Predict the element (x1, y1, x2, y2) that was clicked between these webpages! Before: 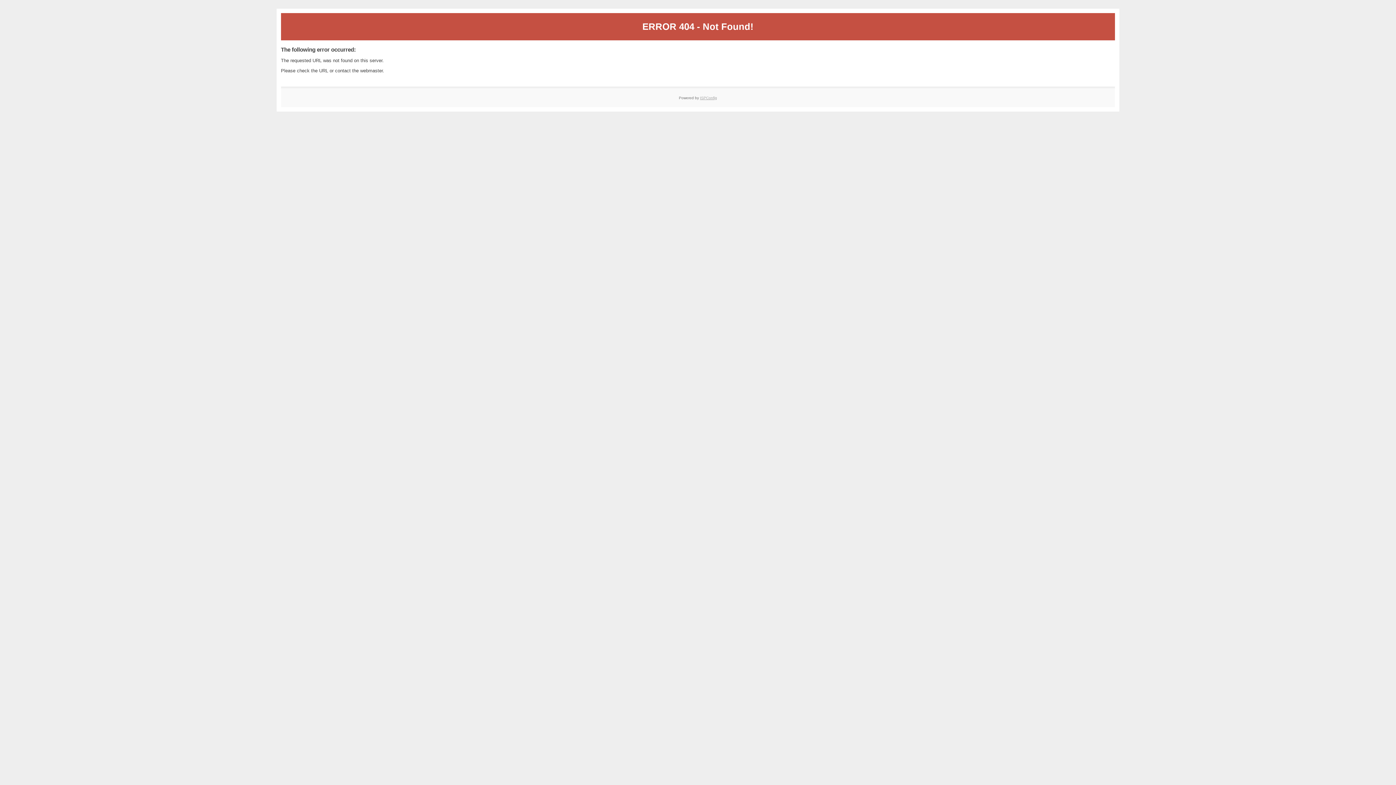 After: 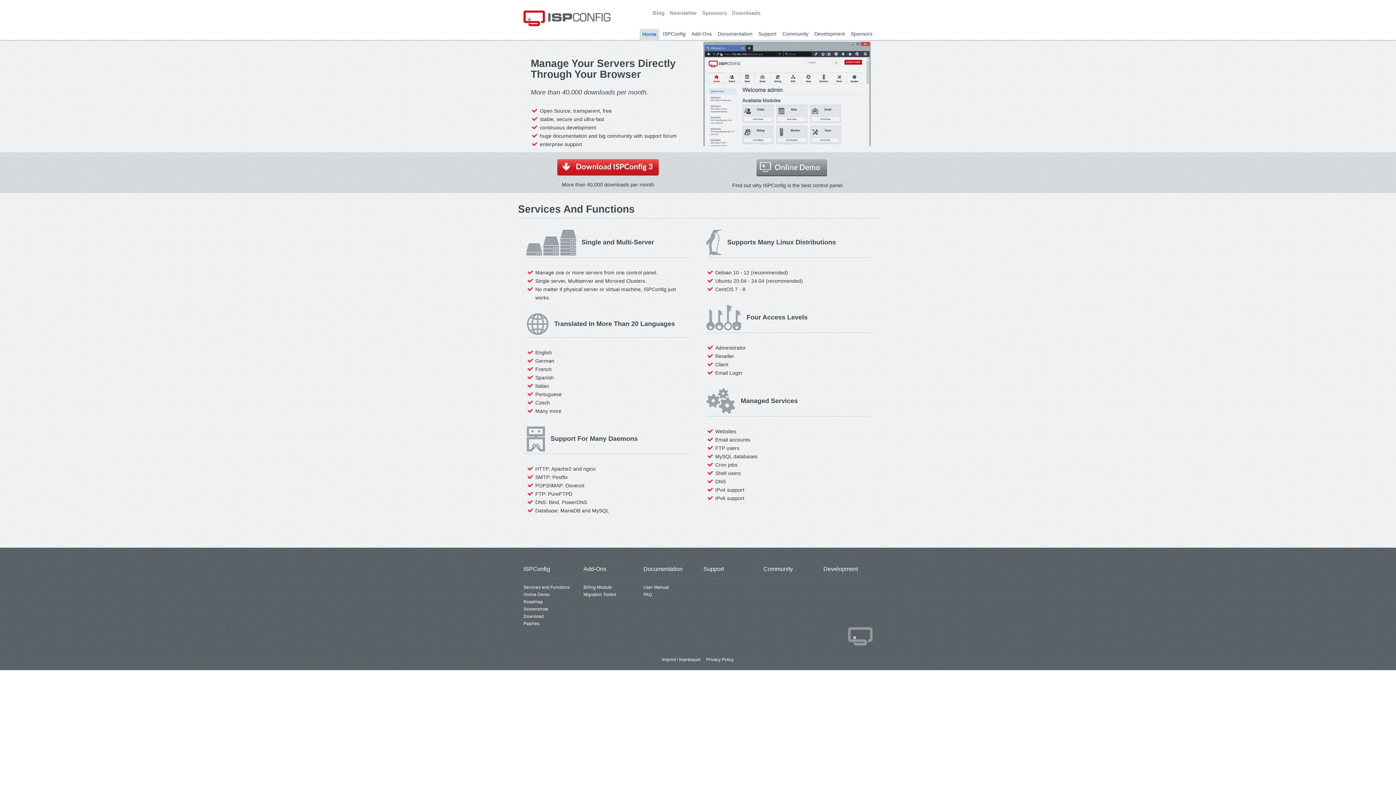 Action: bbox: (700, 95, 717, 99) label: ISPConfig